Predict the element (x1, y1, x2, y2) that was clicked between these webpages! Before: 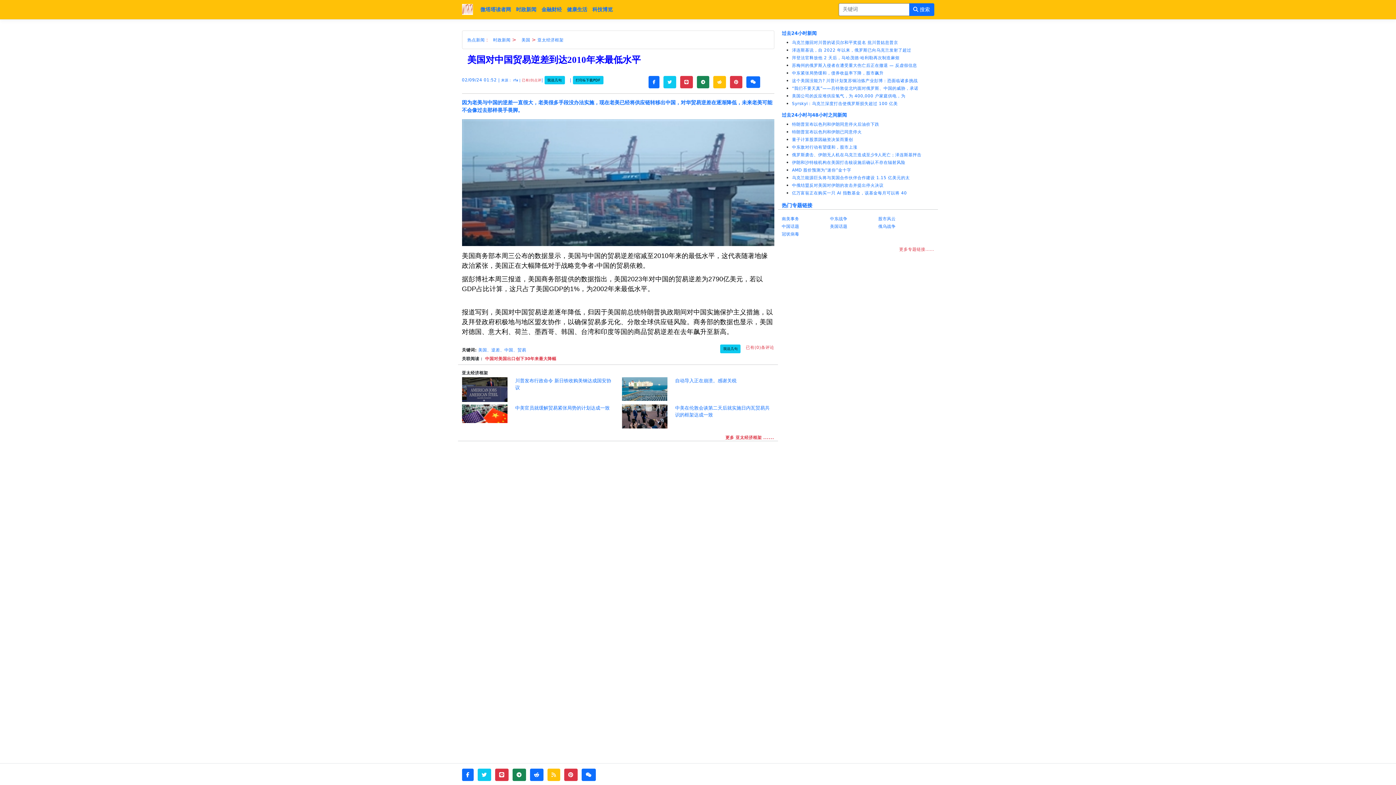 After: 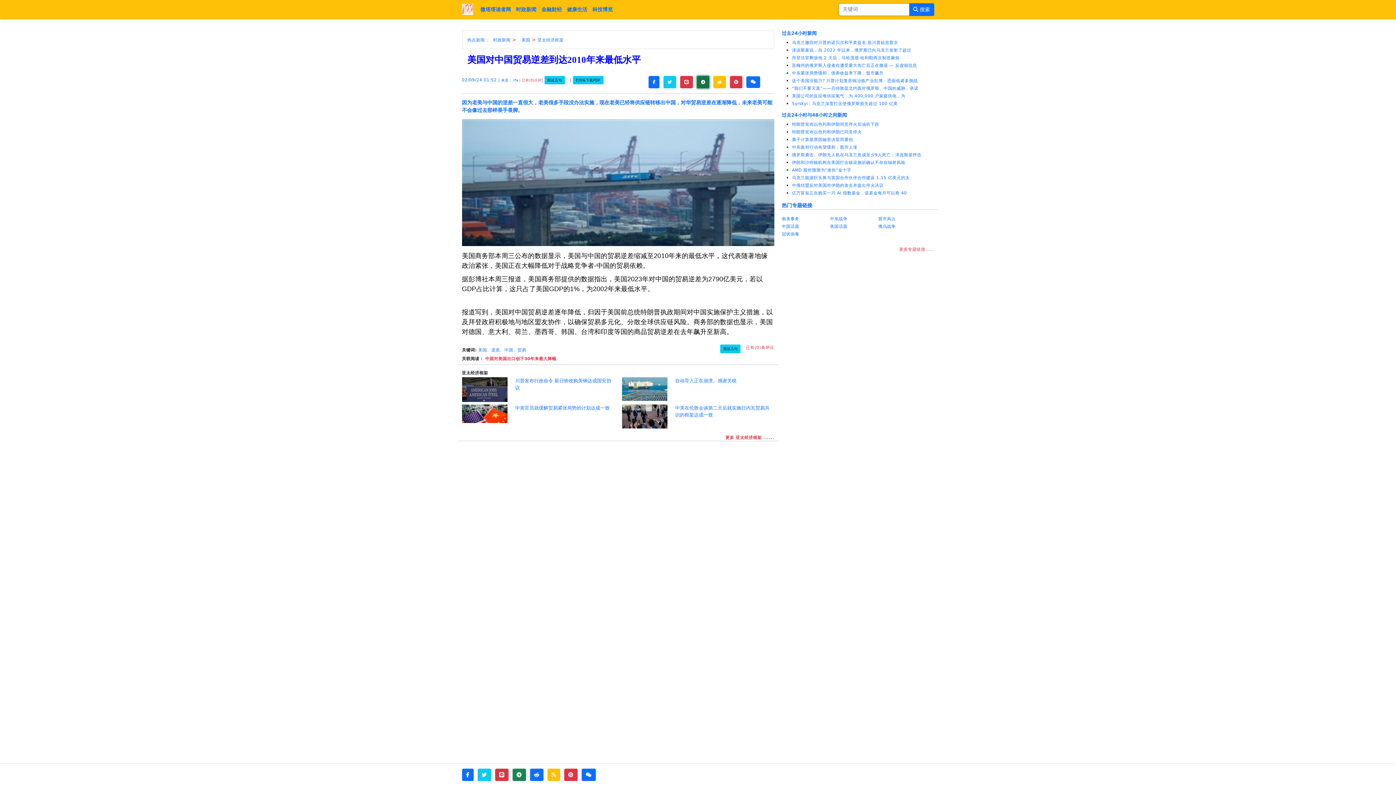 Action: bbox: (697, 76, 709, 88) label: telegram